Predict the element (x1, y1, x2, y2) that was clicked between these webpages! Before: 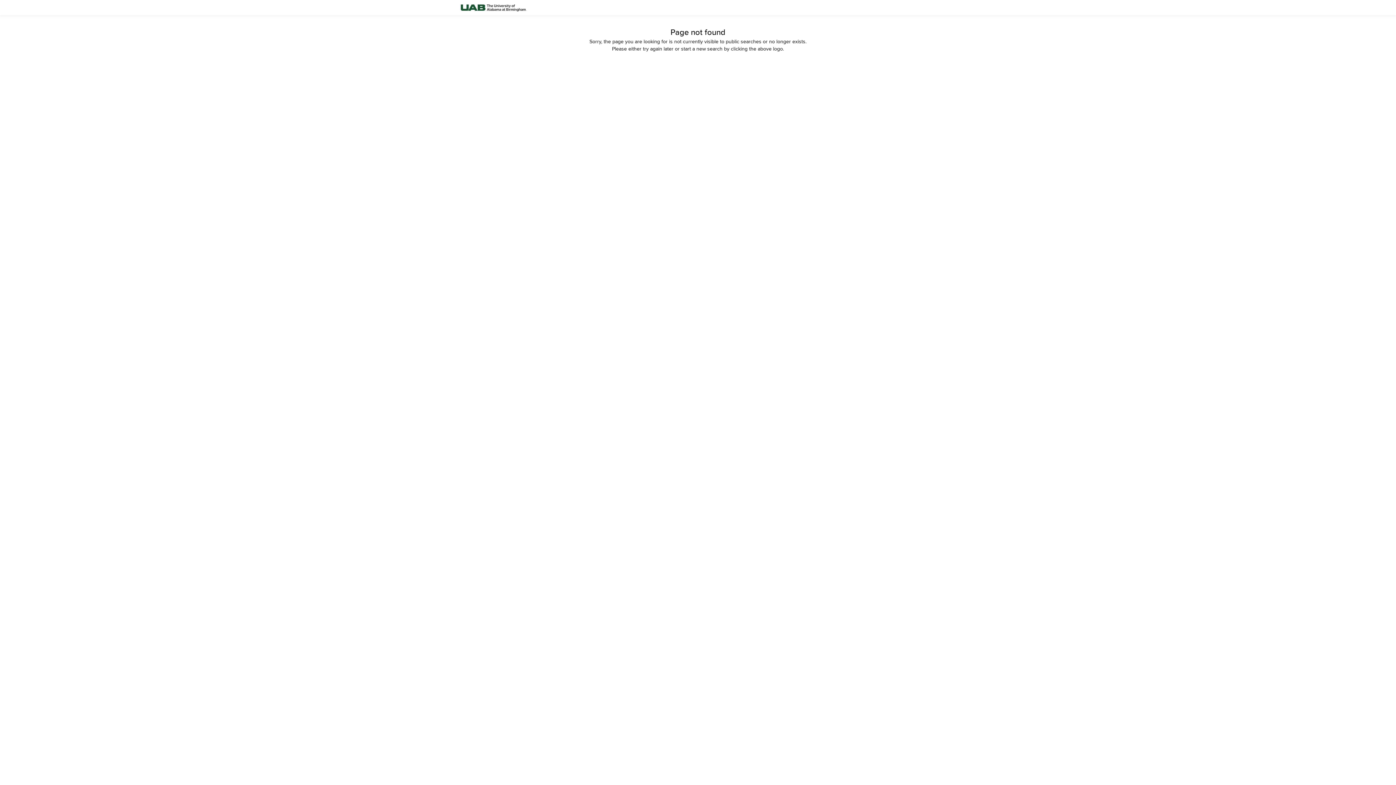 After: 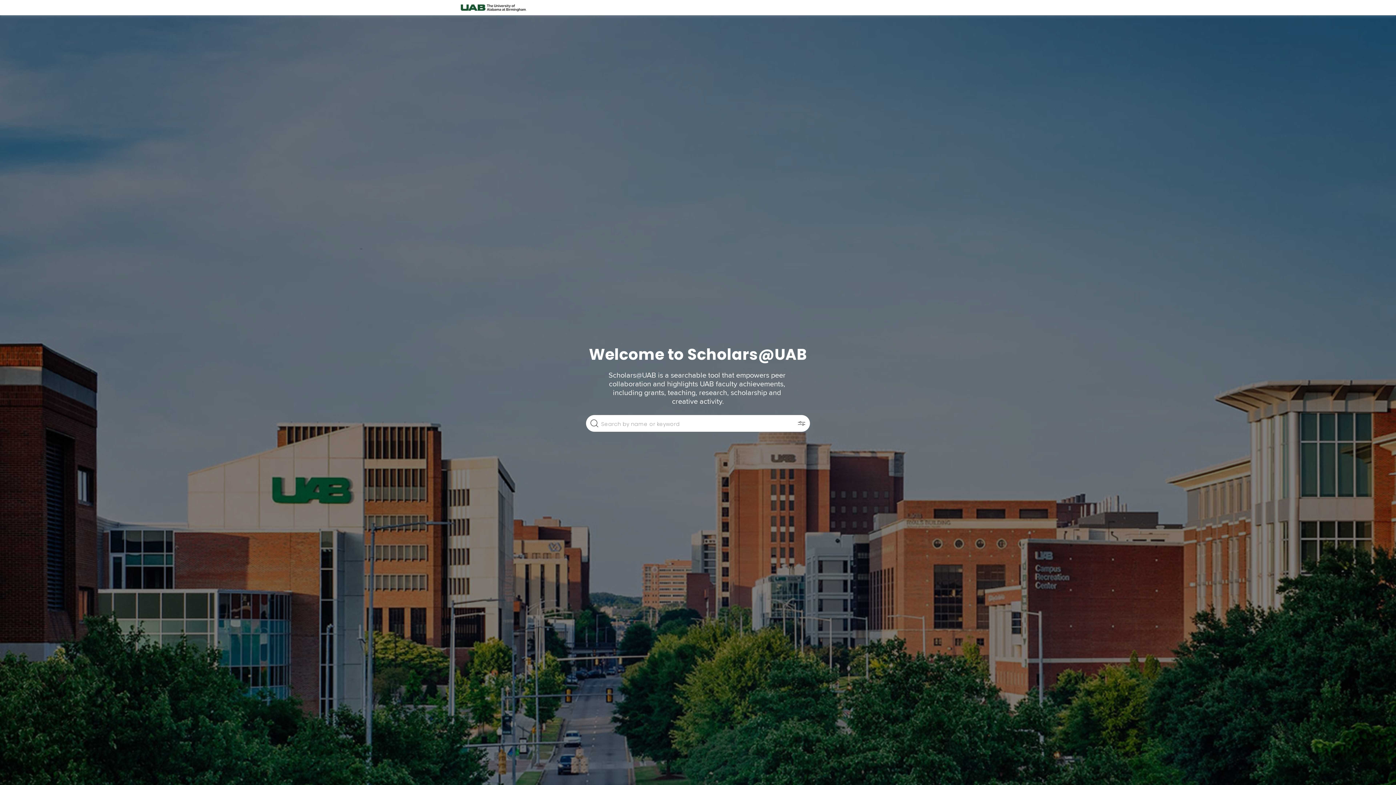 Action: bbox: (458, 0, 528, 15)